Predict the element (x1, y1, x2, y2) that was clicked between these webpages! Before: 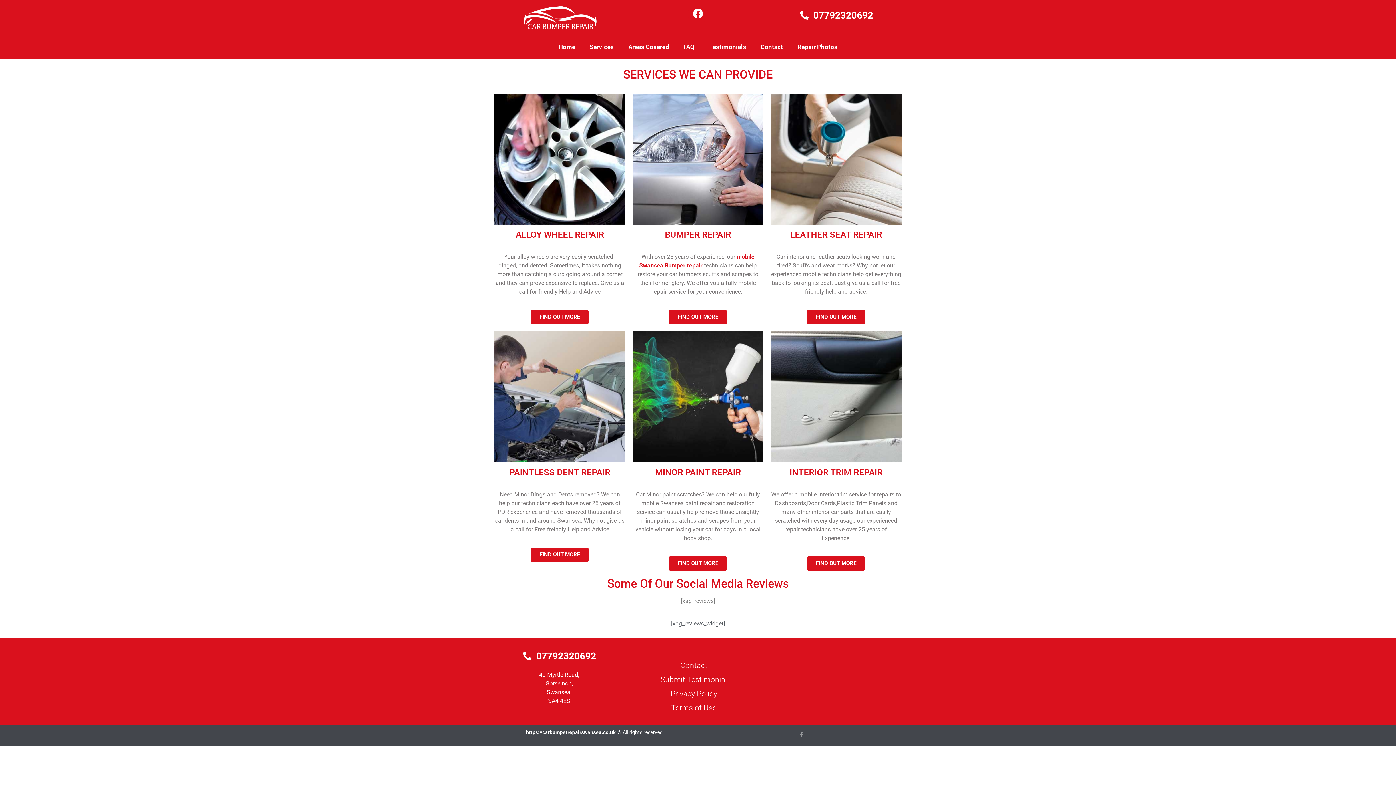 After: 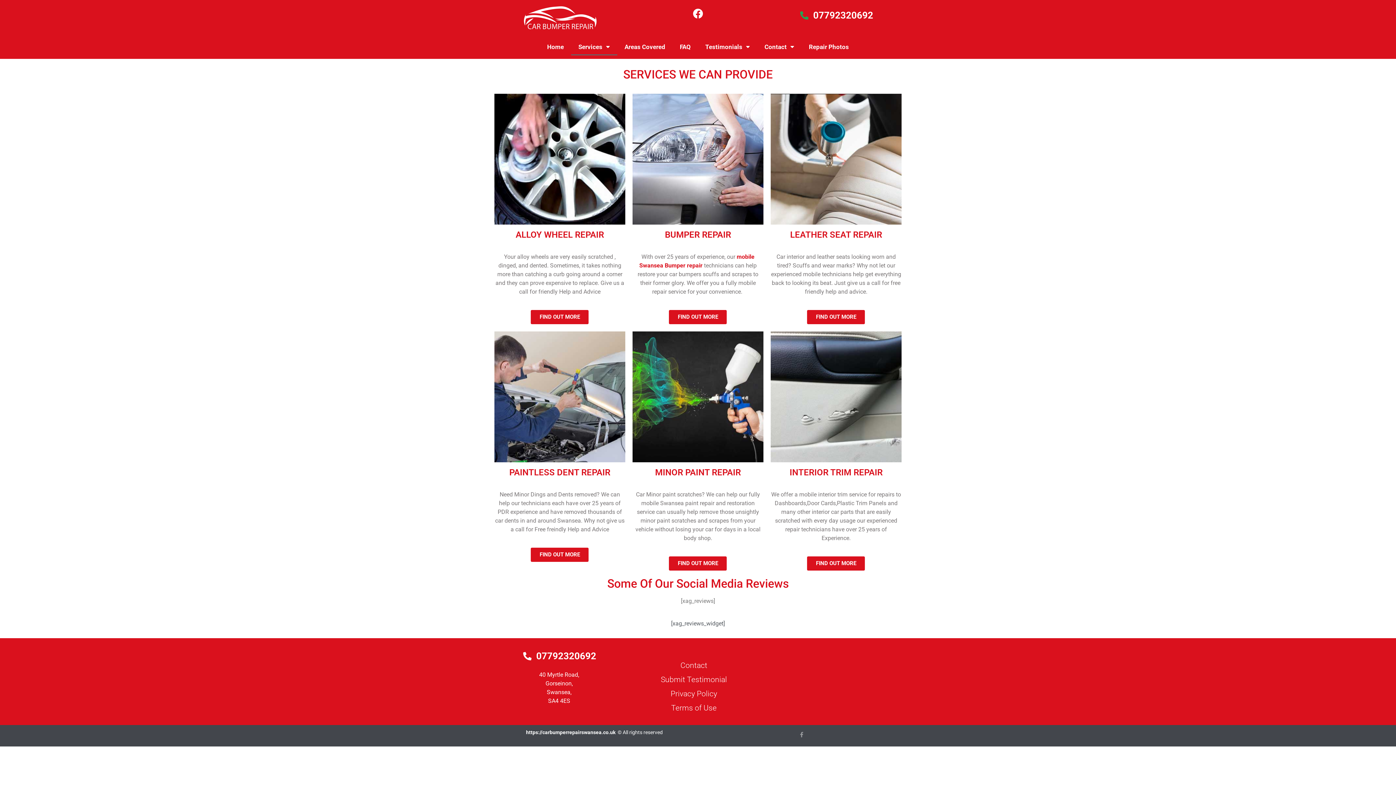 Action: bbox: (770, 8, 901, 22) label: 07792320692